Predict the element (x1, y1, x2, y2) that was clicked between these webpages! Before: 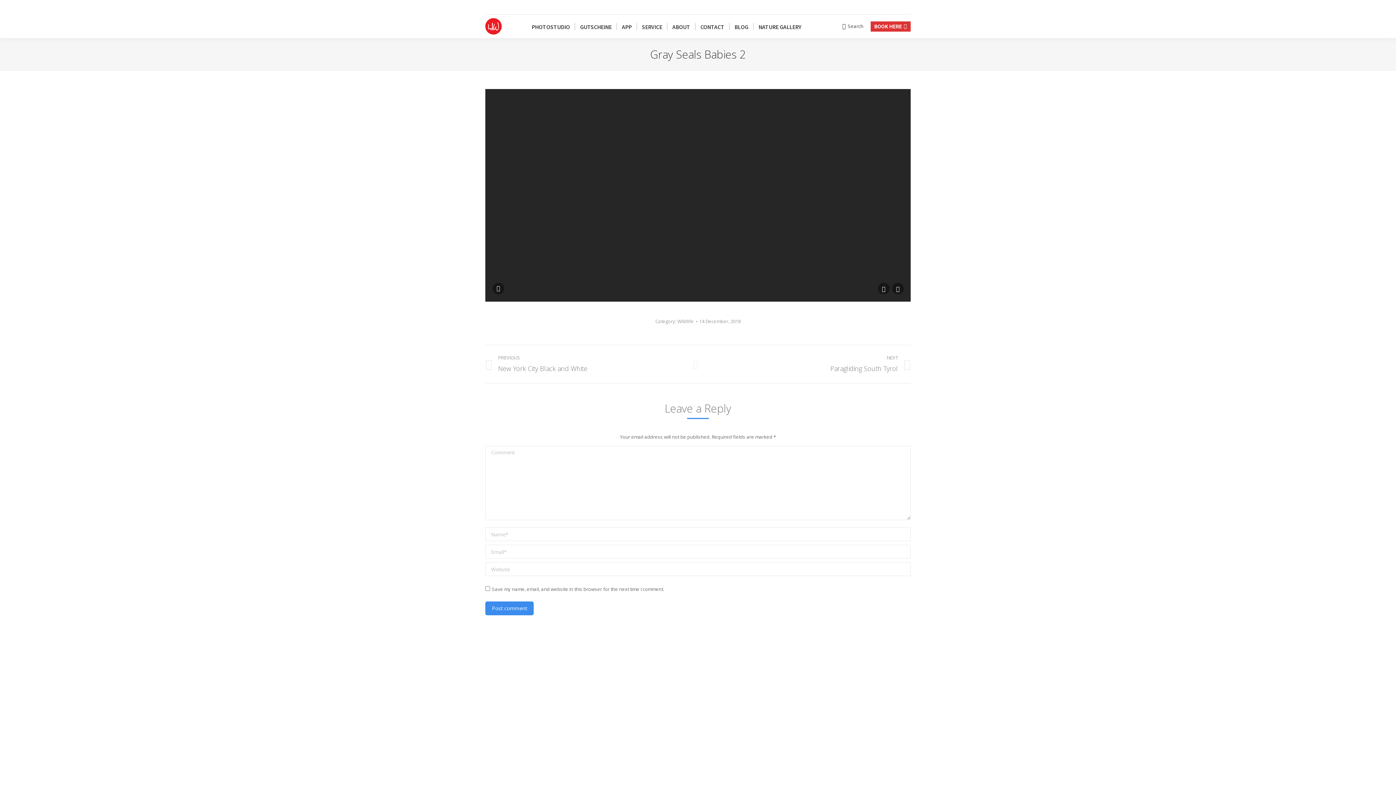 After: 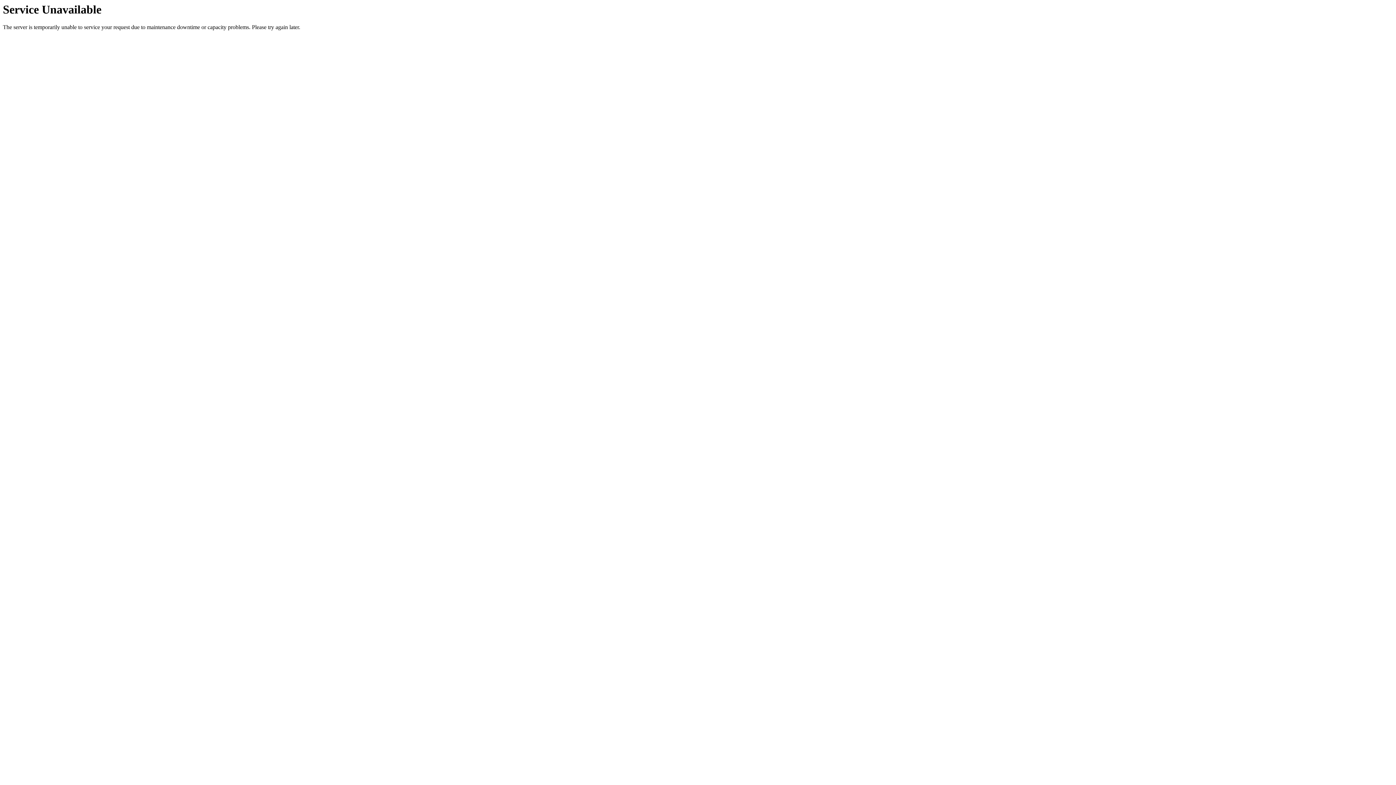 Action: label: BLOG bbox: (734, 21, 748, 31)